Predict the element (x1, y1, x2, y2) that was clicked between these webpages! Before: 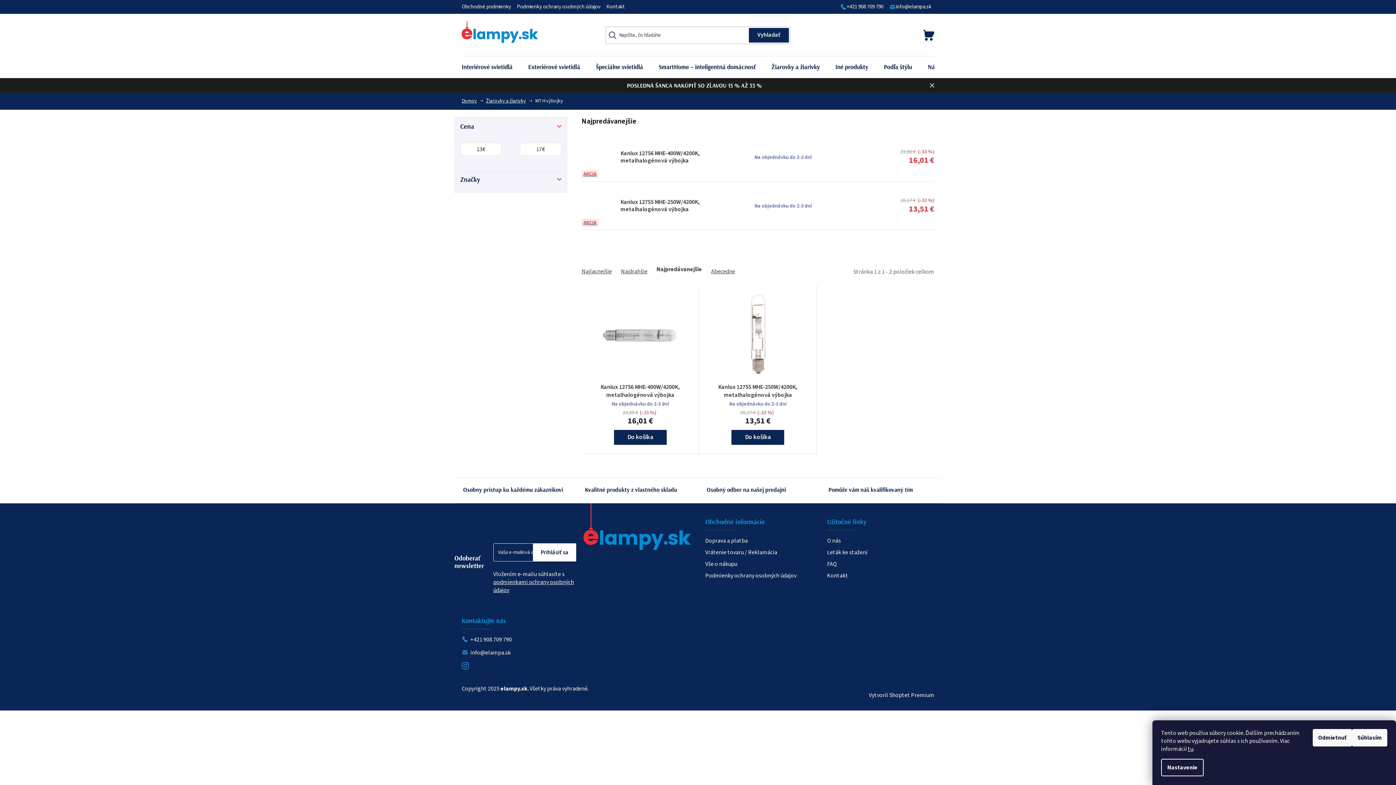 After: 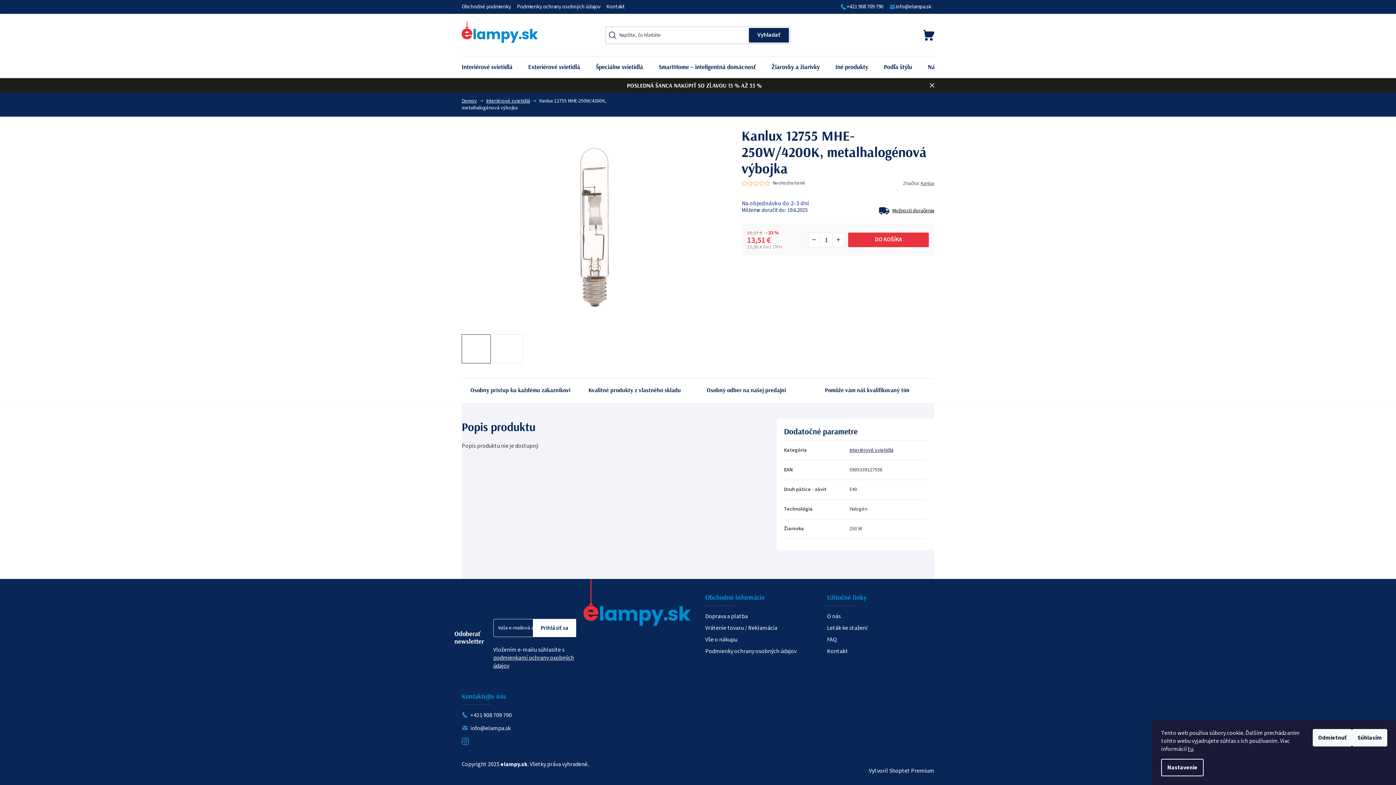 Action: label: Kanlux 12755 MHE-250W/4200K, metalhalogénová výbojka bbox: (703, 383, 812, 399)